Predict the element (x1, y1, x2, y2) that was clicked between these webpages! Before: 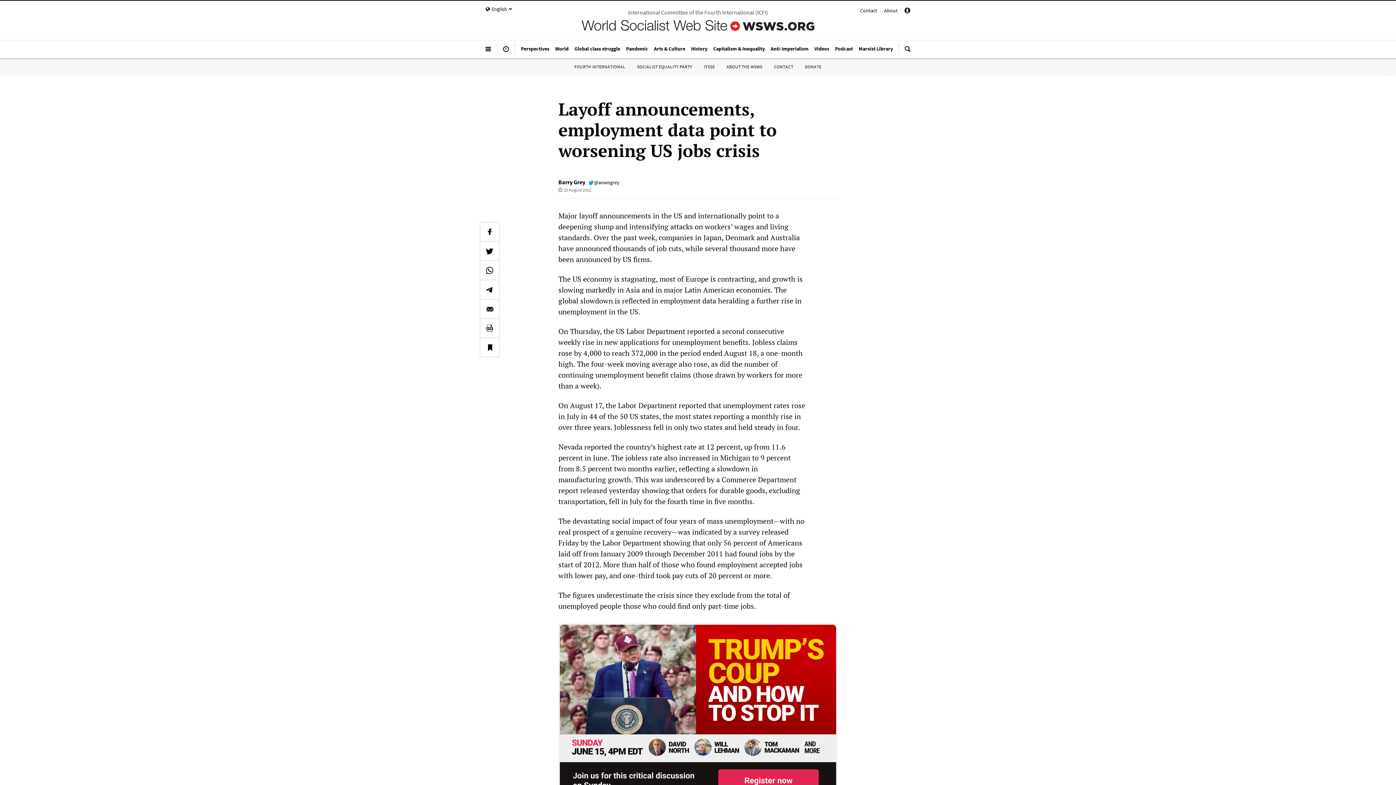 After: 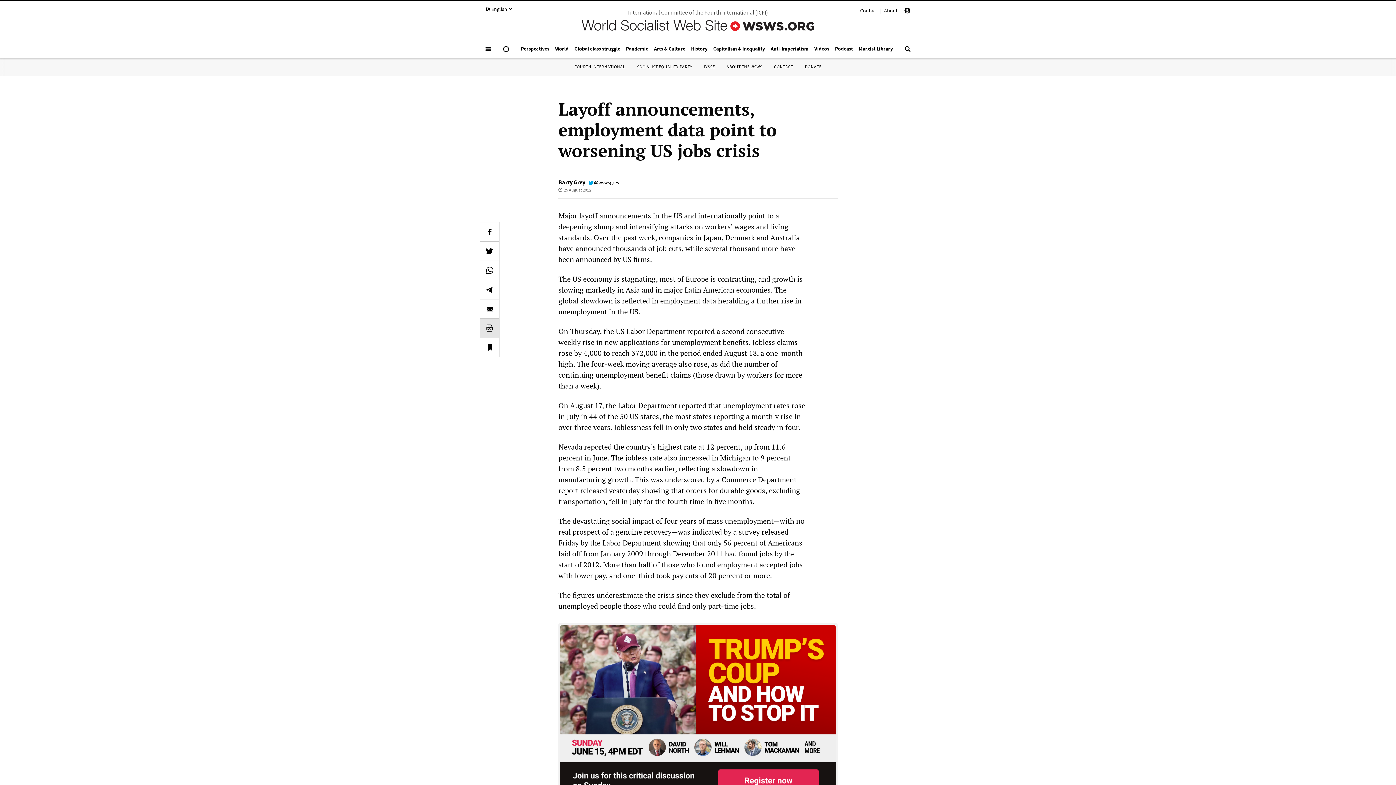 Action: bbox: (480, 318, 499, 337)